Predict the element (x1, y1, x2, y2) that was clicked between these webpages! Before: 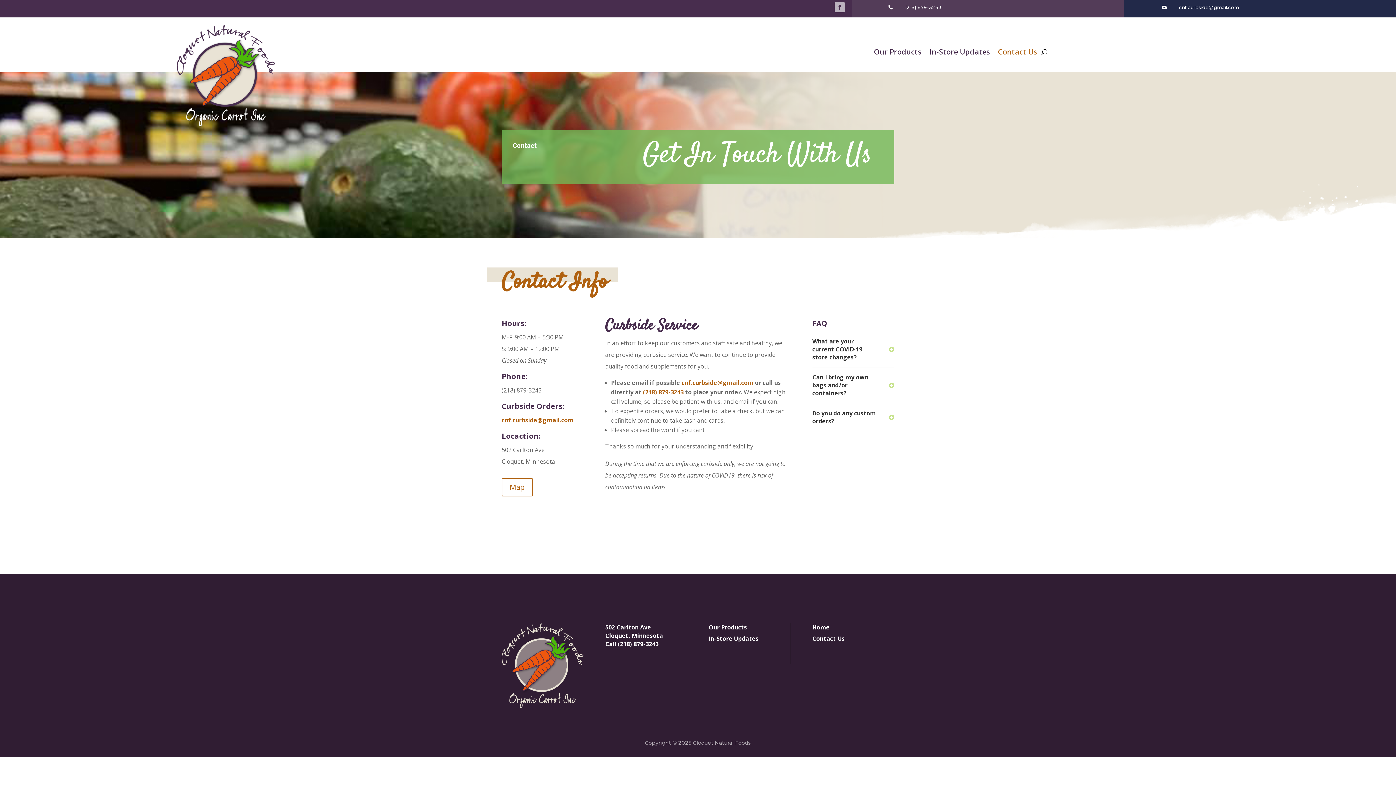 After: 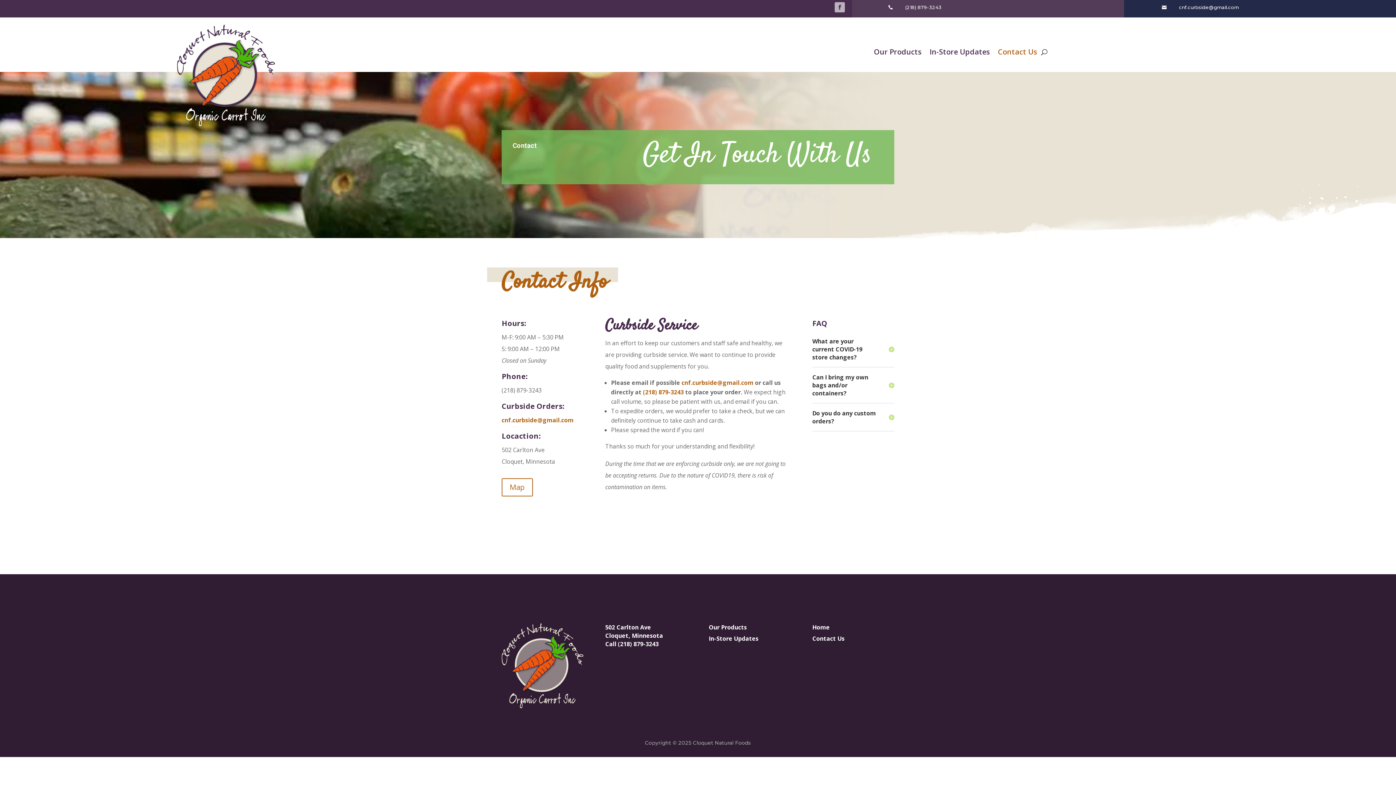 Action: bbox: (998, 49, 1037, 57) label: Contact Us